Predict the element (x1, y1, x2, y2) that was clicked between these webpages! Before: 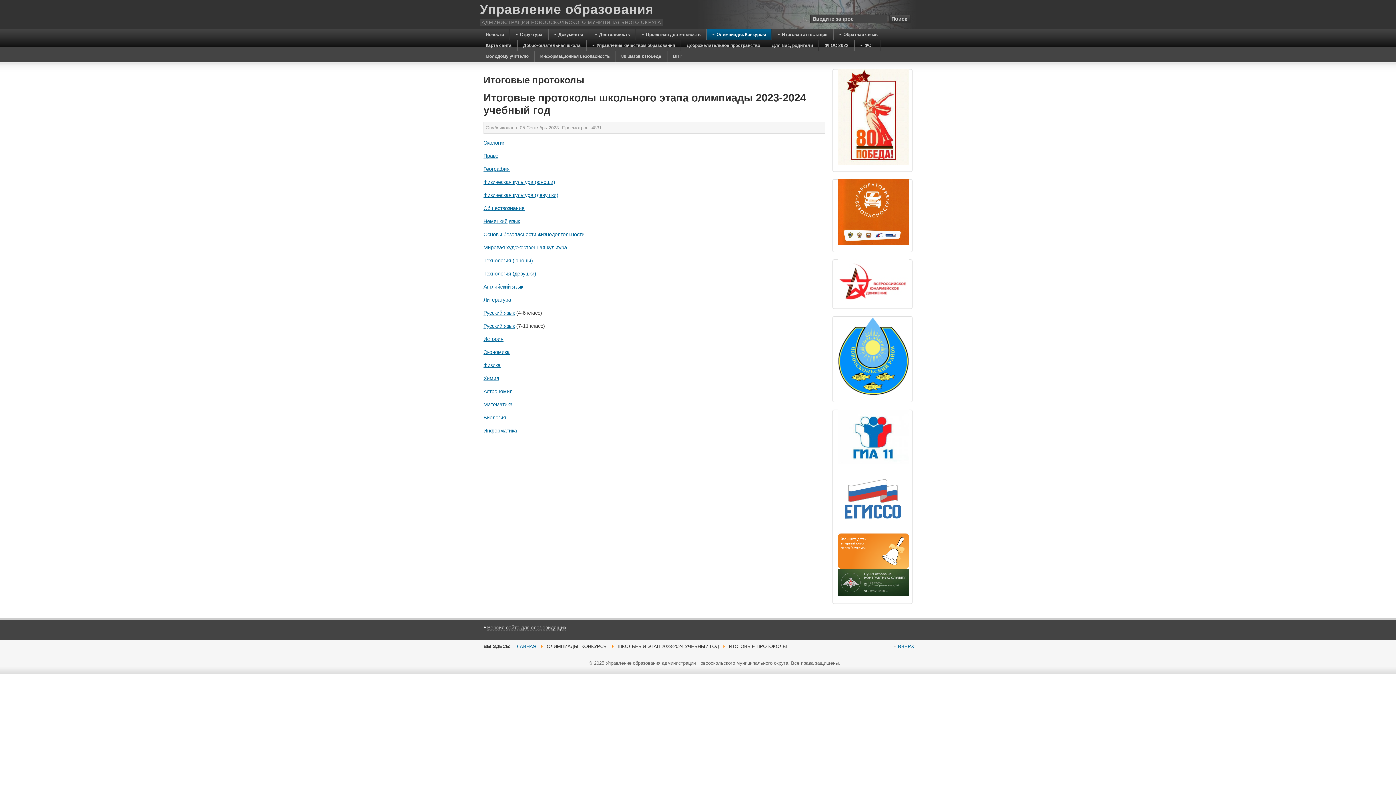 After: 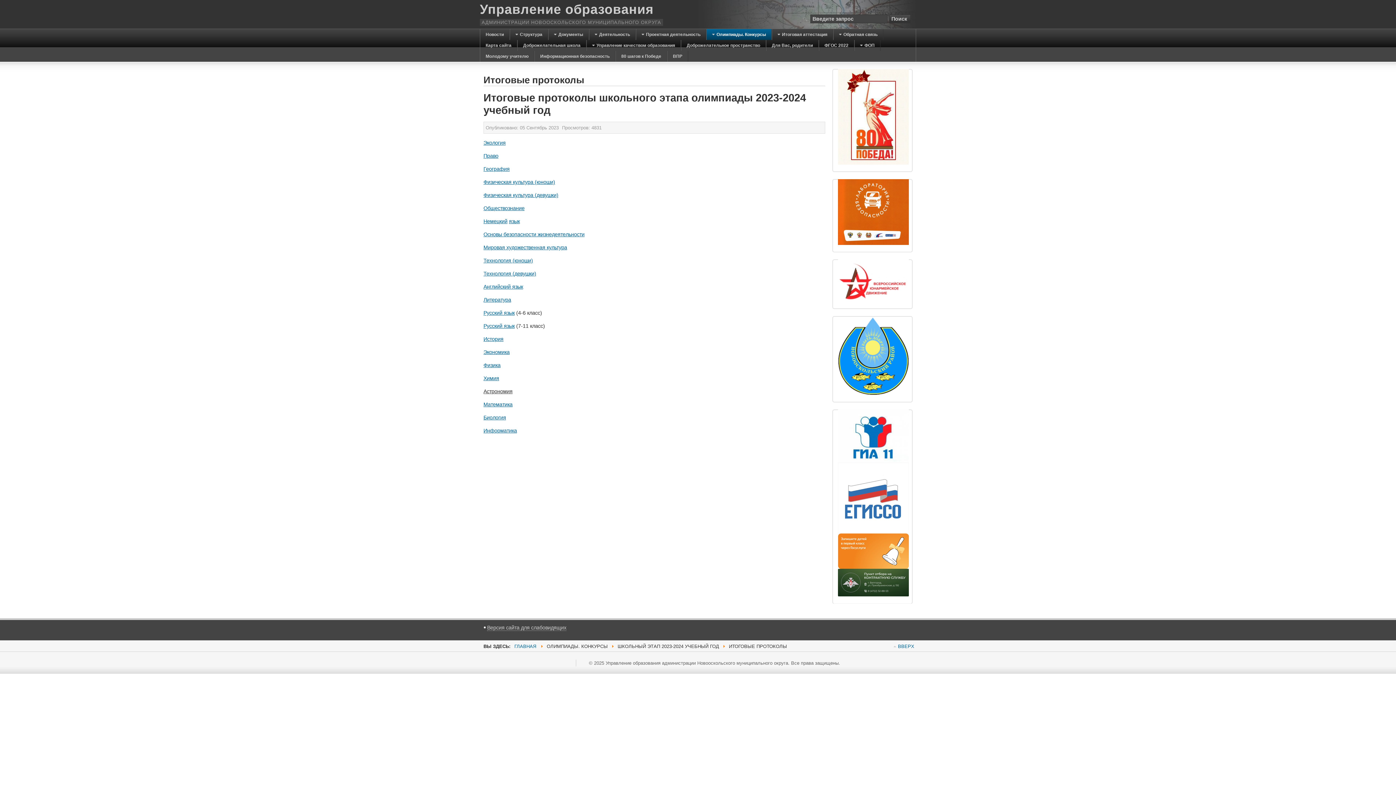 Action: bbox: (483, 388, 512, 394) label: Астрономия